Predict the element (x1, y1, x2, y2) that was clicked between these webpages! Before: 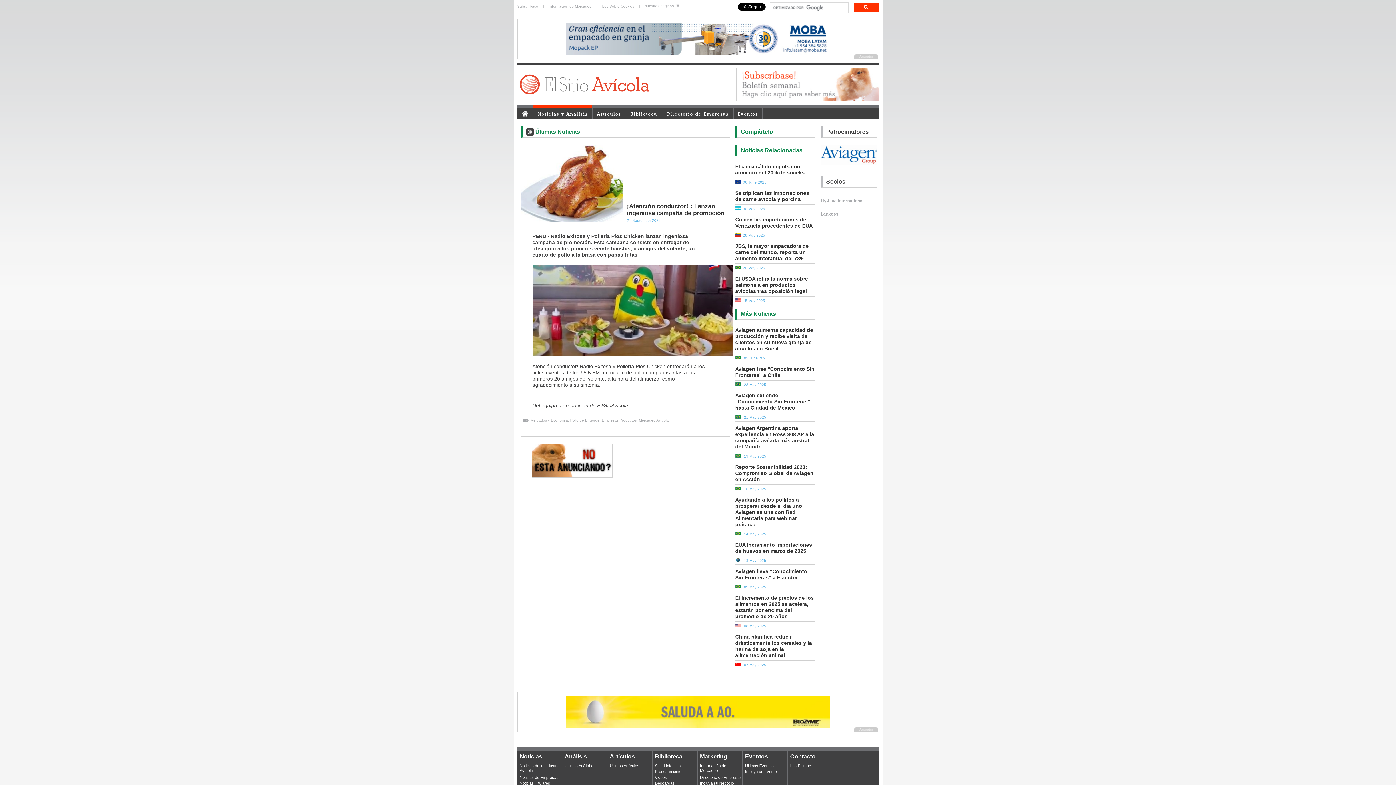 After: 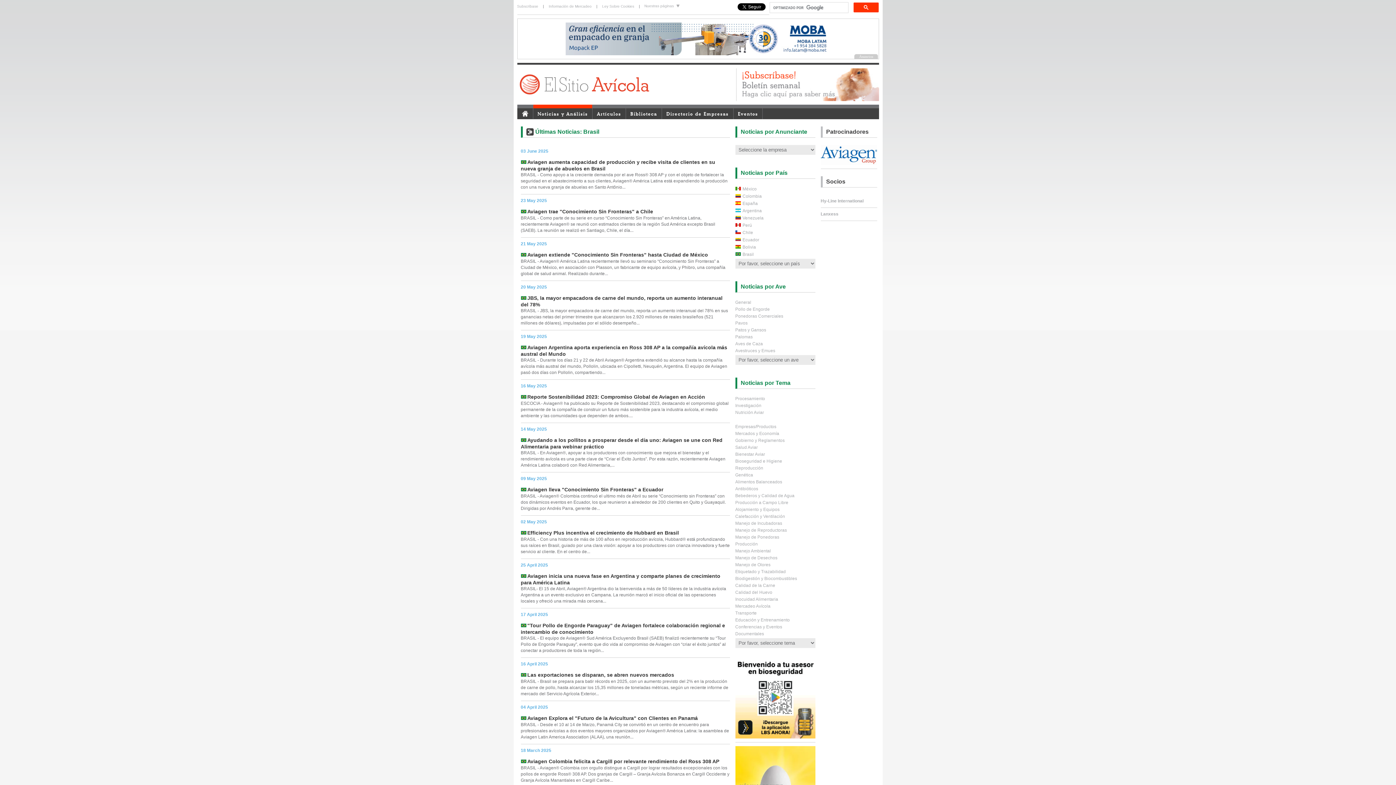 Action: bbox: (735, 487, 740, 491)